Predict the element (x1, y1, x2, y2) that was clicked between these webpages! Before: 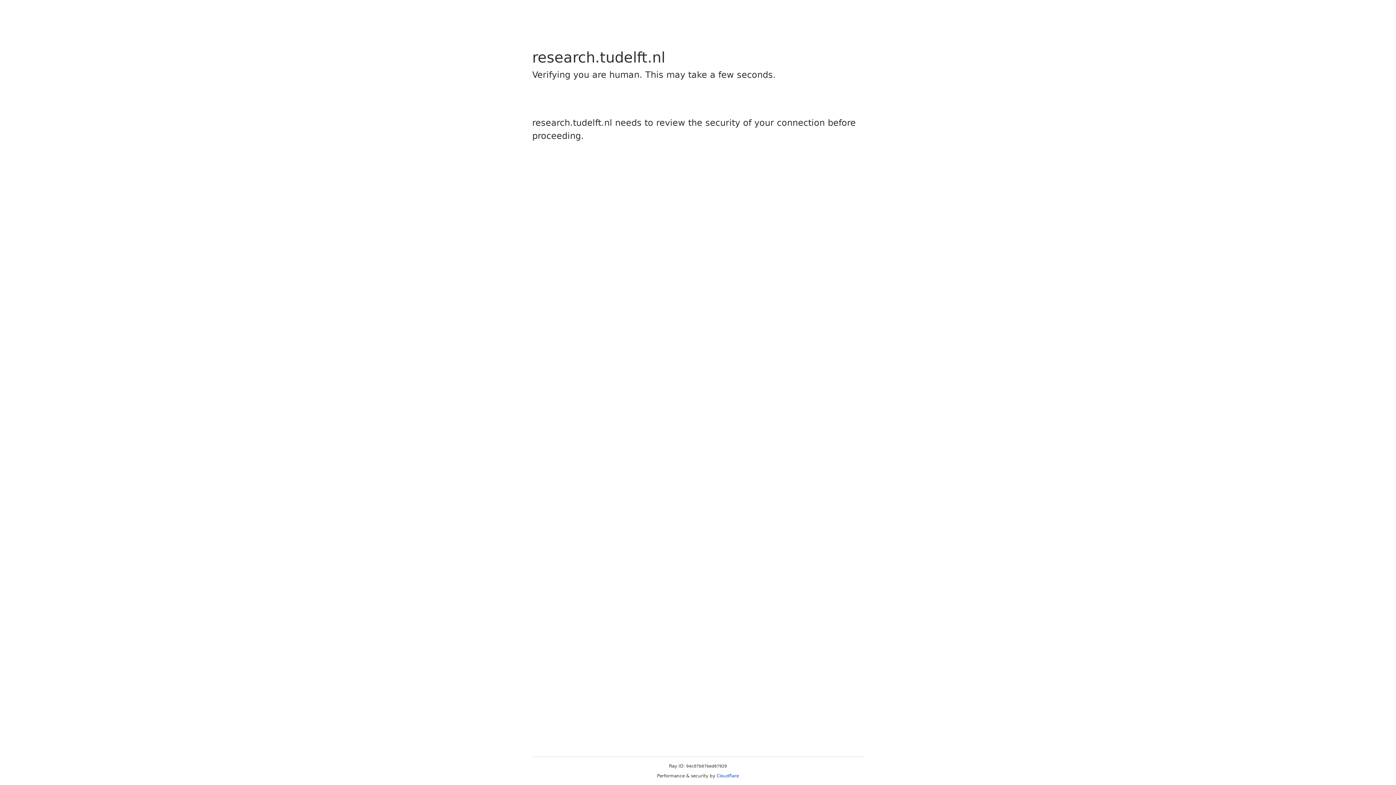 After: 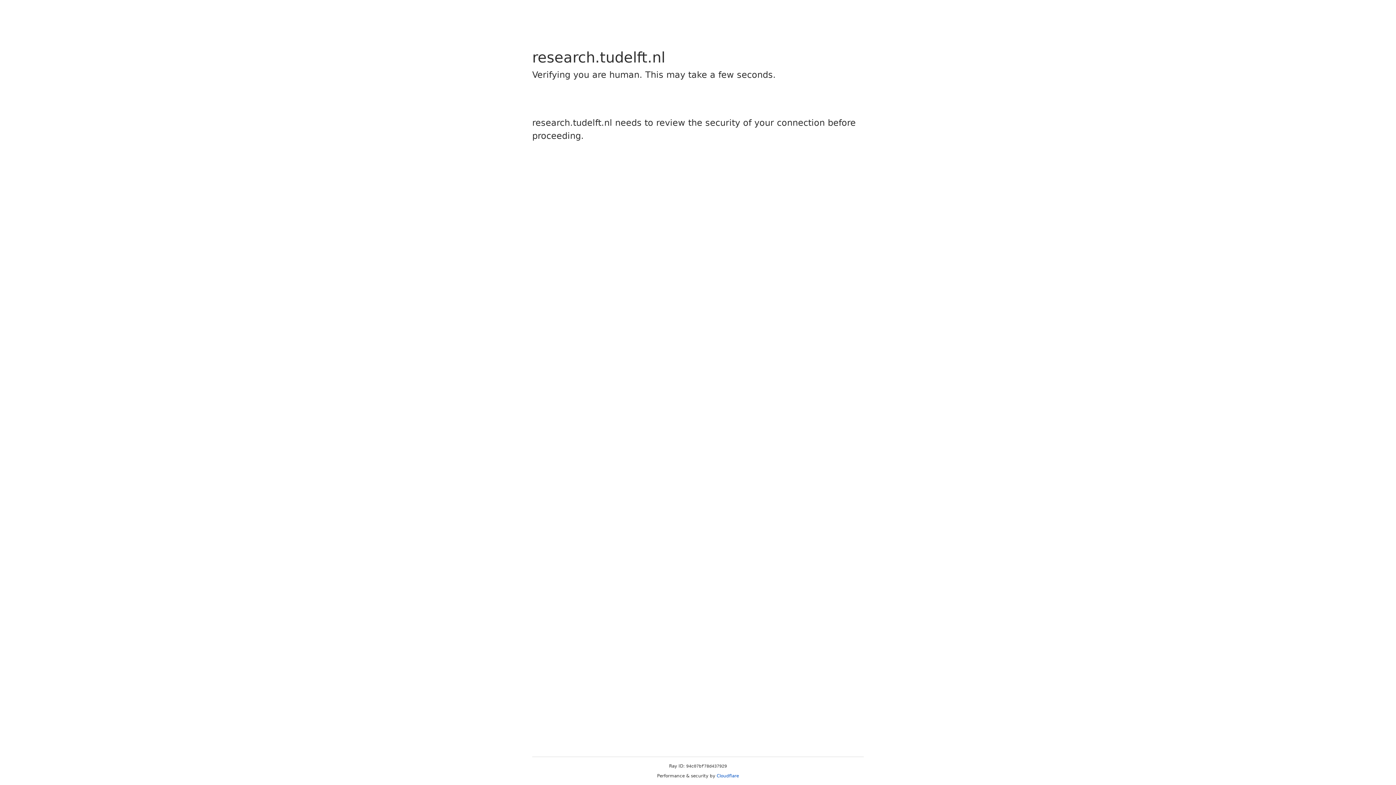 Action: label: Cloudflare bbox: (716, 773, 739, 778)